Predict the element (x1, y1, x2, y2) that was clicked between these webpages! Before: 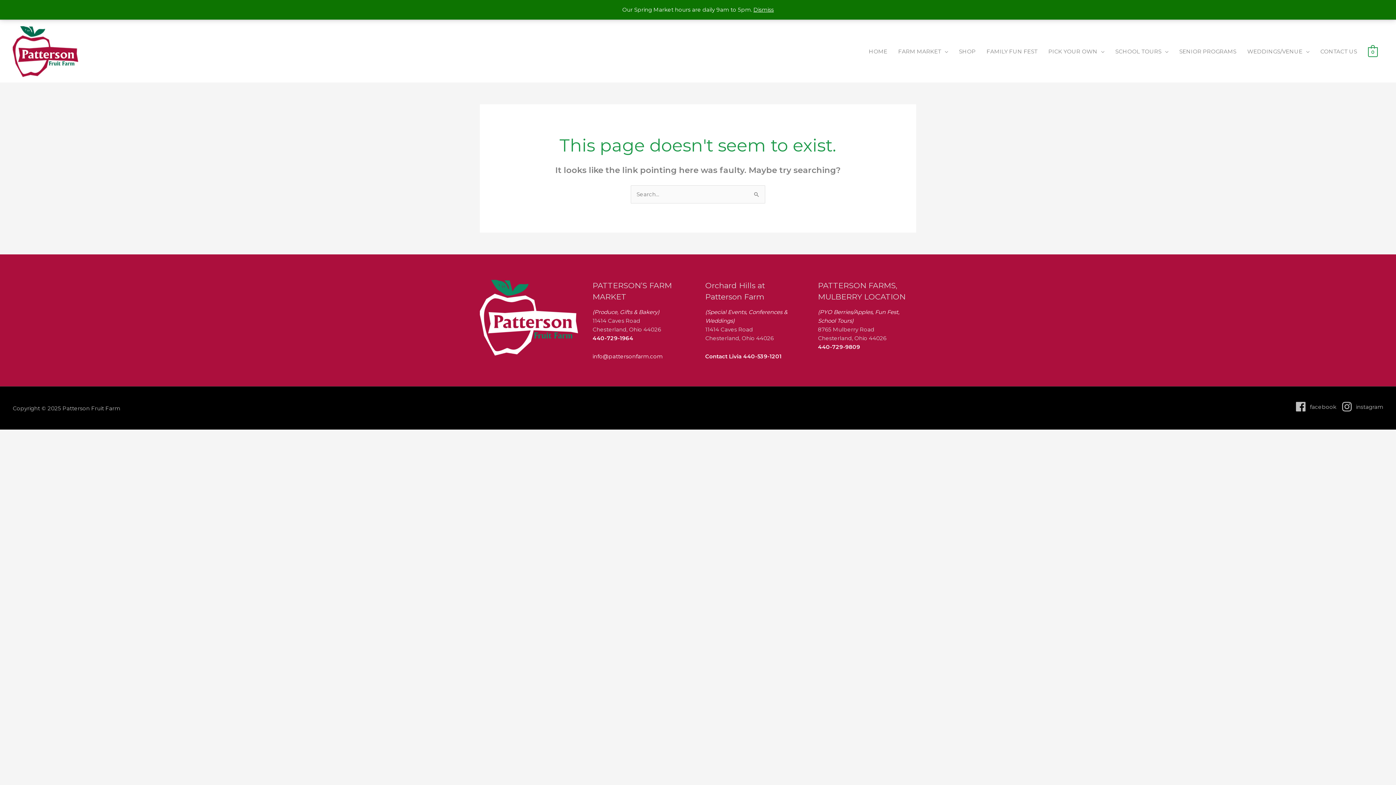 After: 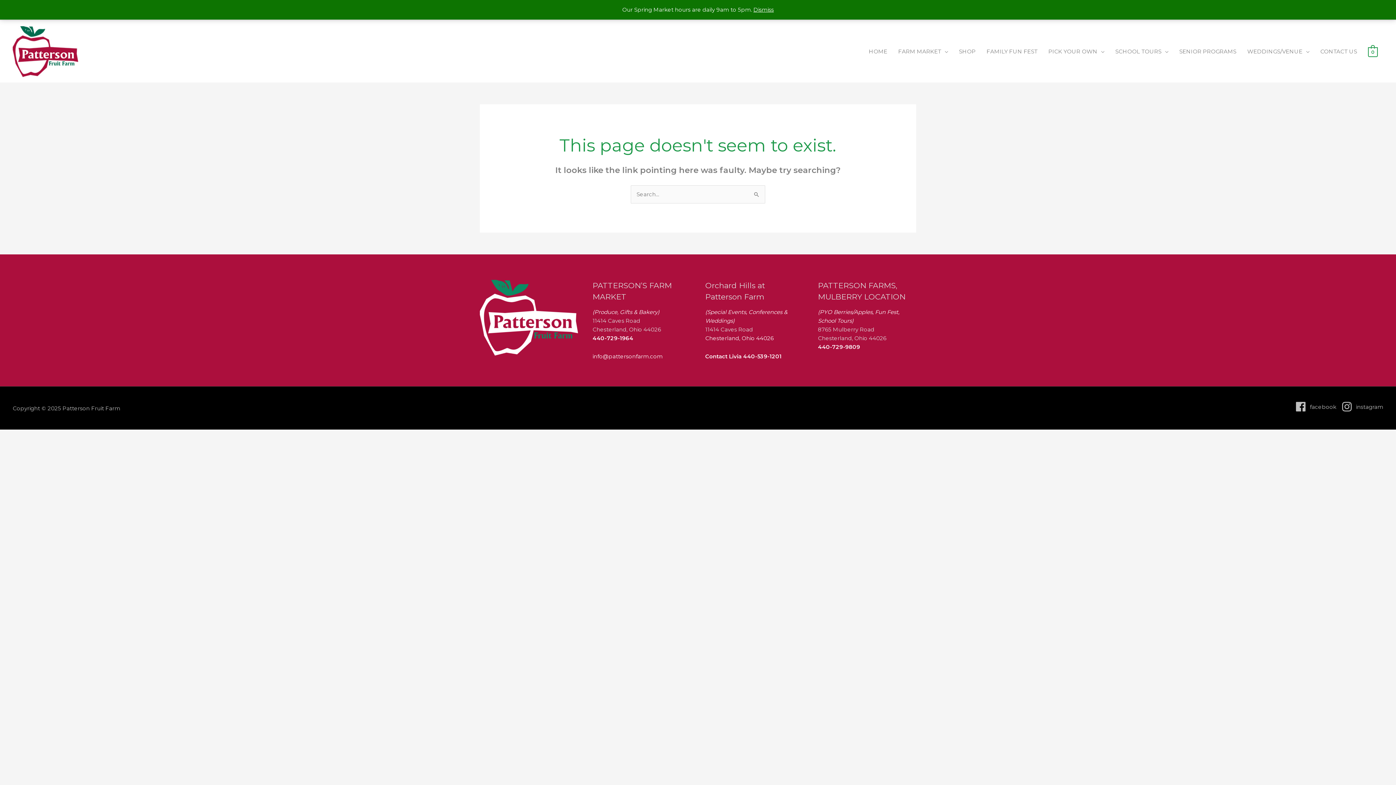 Action: bbox: (705, 334, 775, 341) label: Chesterland, Ohio 44026 